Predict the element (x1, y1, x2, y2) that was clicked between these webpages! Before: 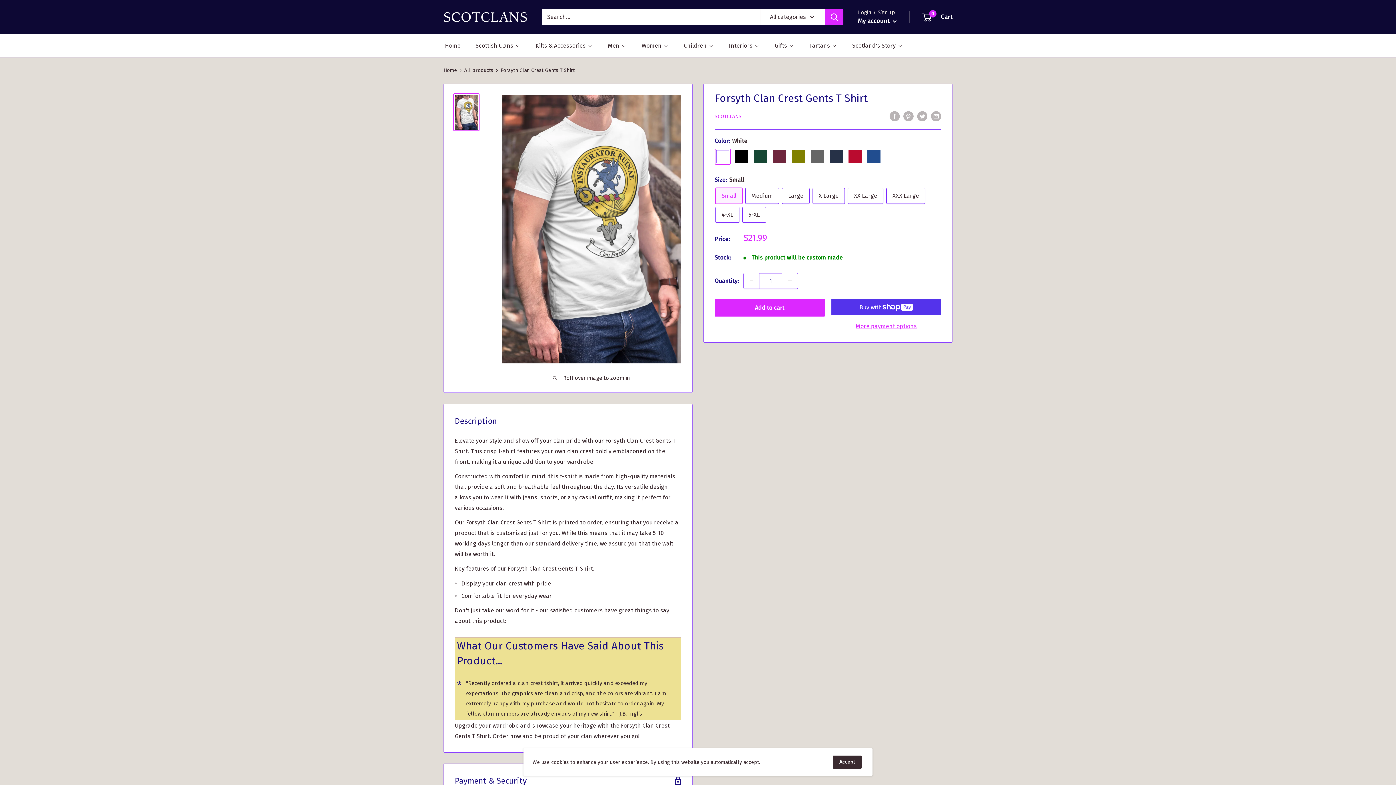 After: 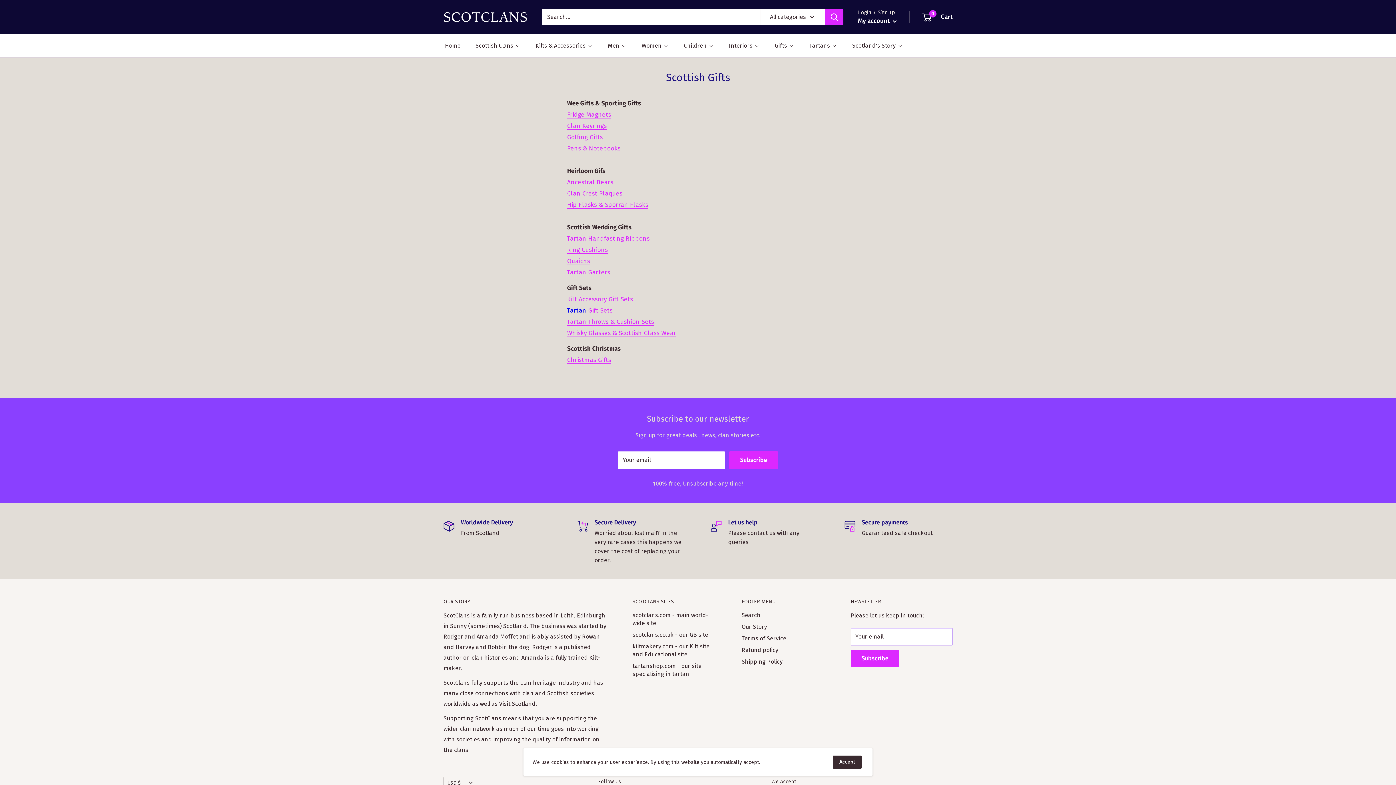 Action: label: Gifts bbox: (773, 40, 795, 51)